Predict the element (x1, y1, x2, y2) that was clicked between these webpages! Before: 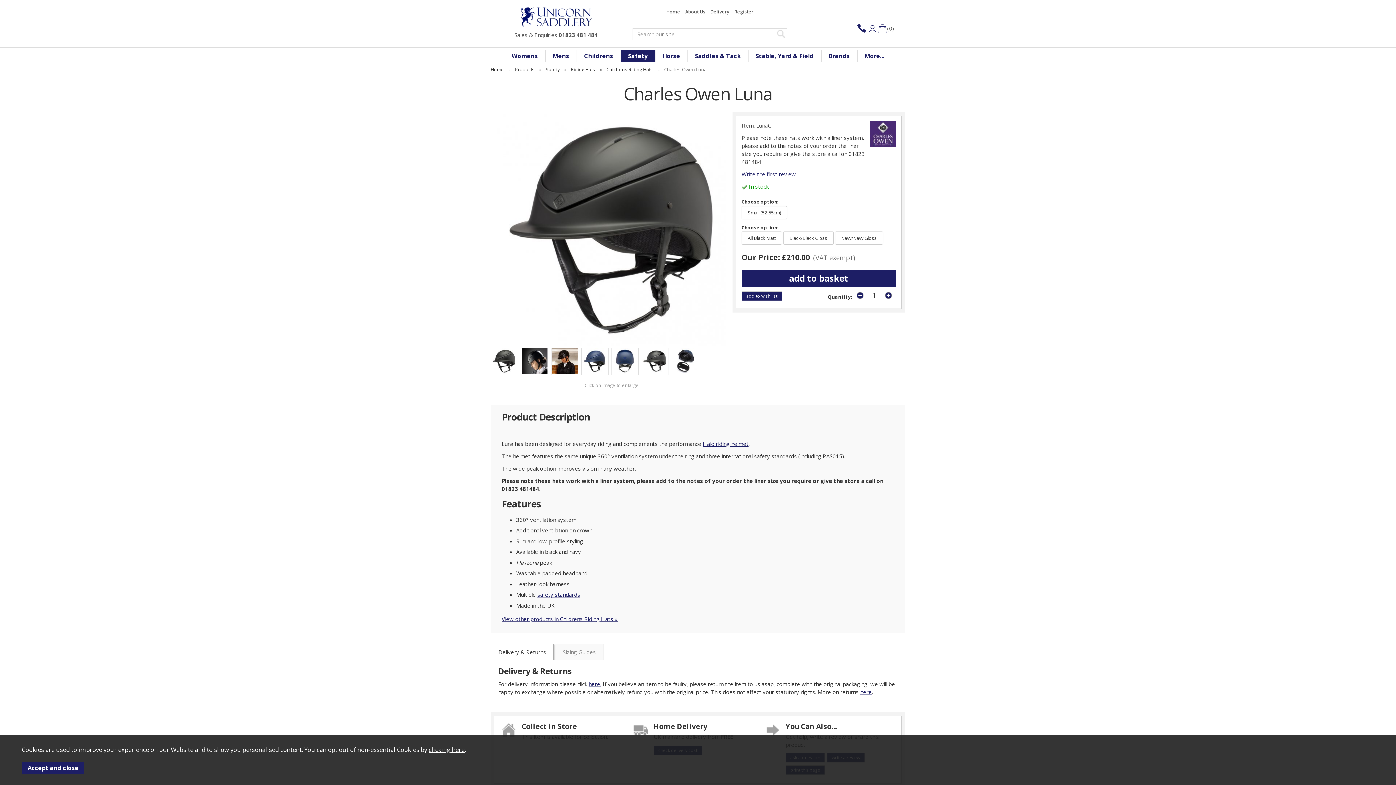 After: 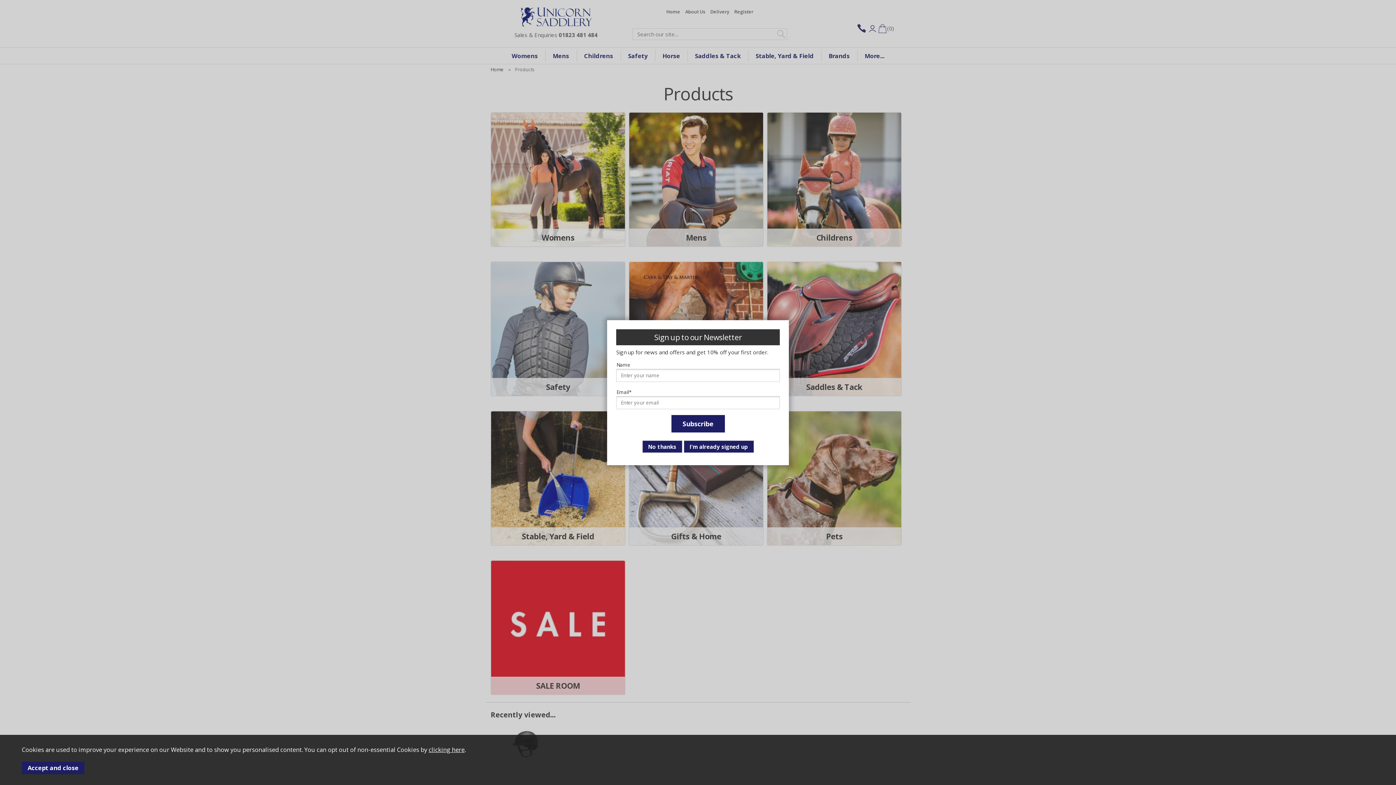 Action: label: Products bbox: (515, 66, 537, 72)